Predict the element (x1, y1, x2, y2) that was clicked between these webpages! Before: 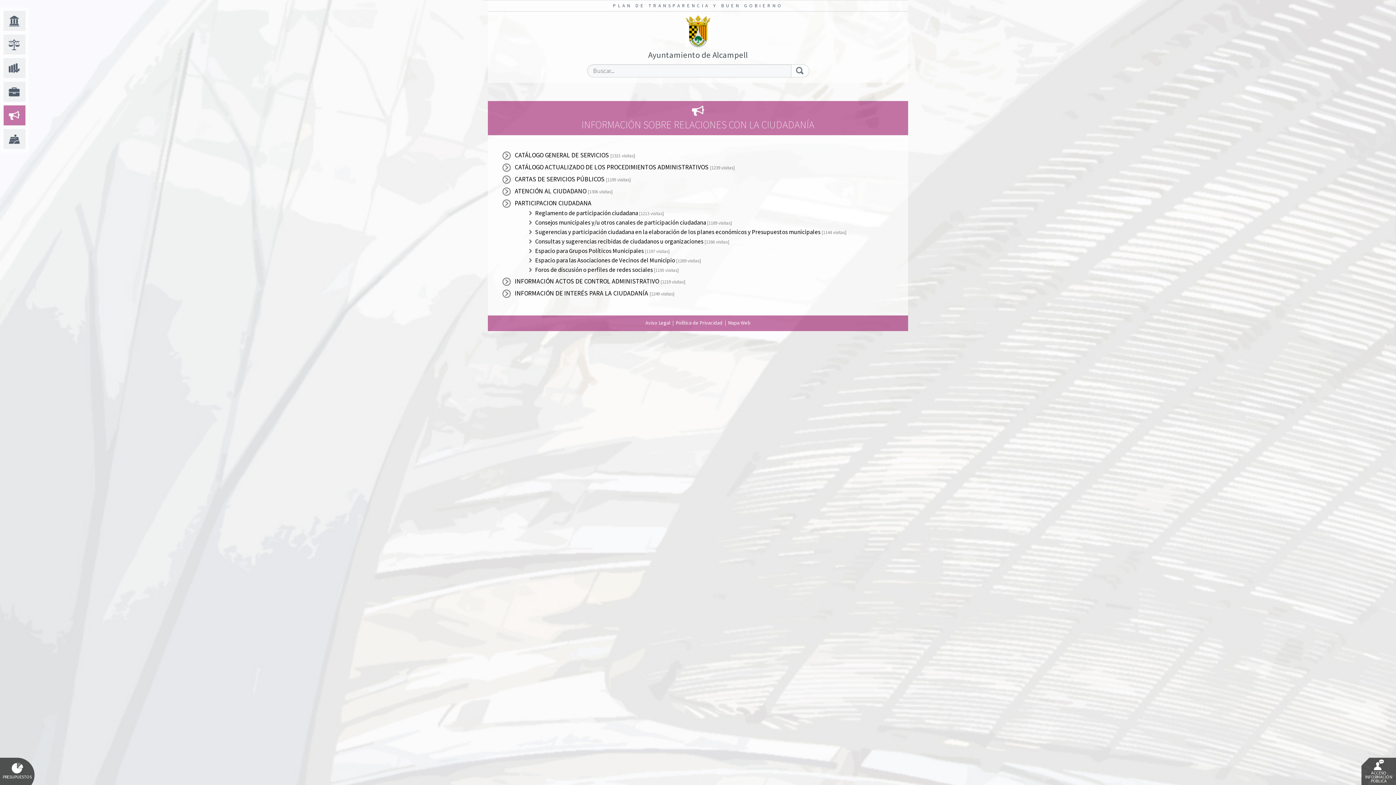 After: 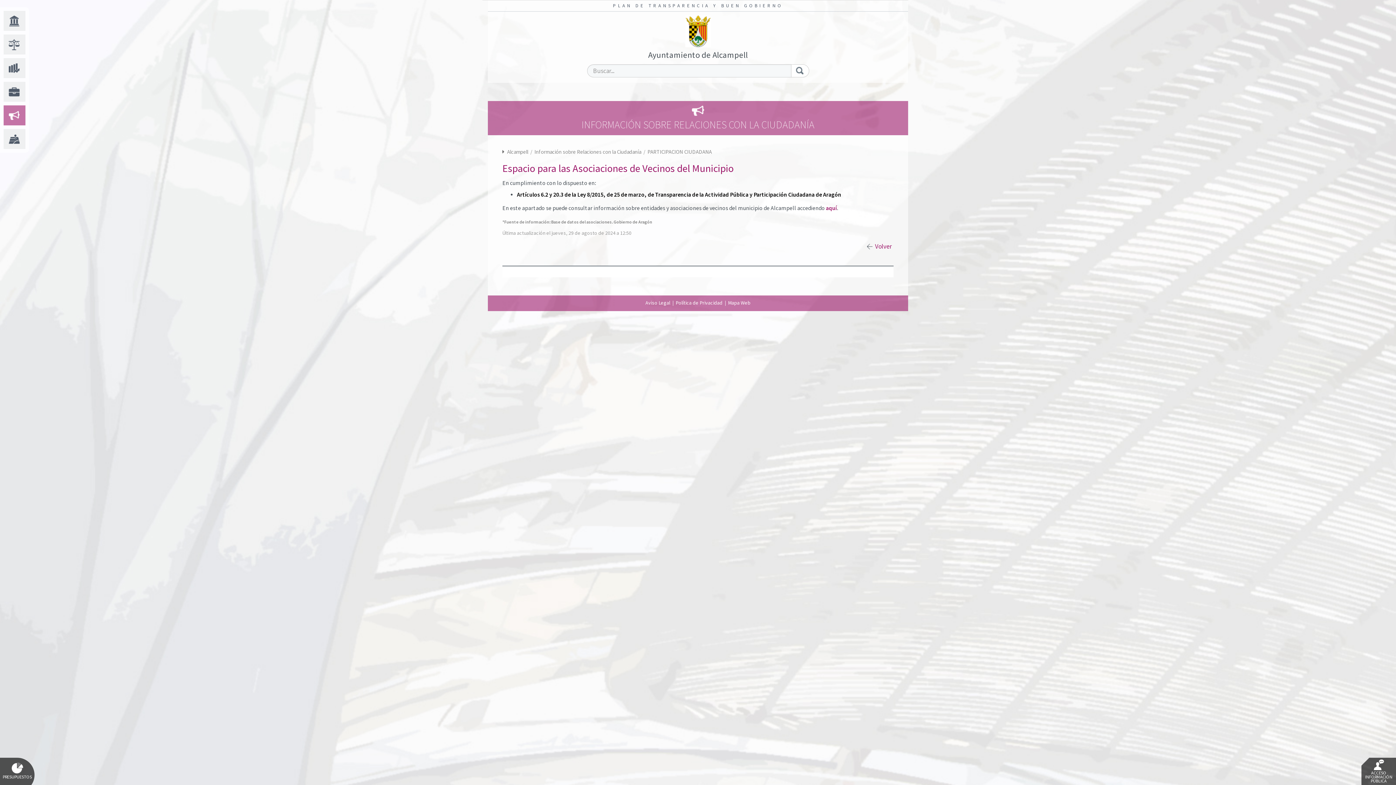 Action: bbox: (535, 256, 701, 264) label: Espacio para las Asociaciones de Vecinos del Municipio [1269 visitas]